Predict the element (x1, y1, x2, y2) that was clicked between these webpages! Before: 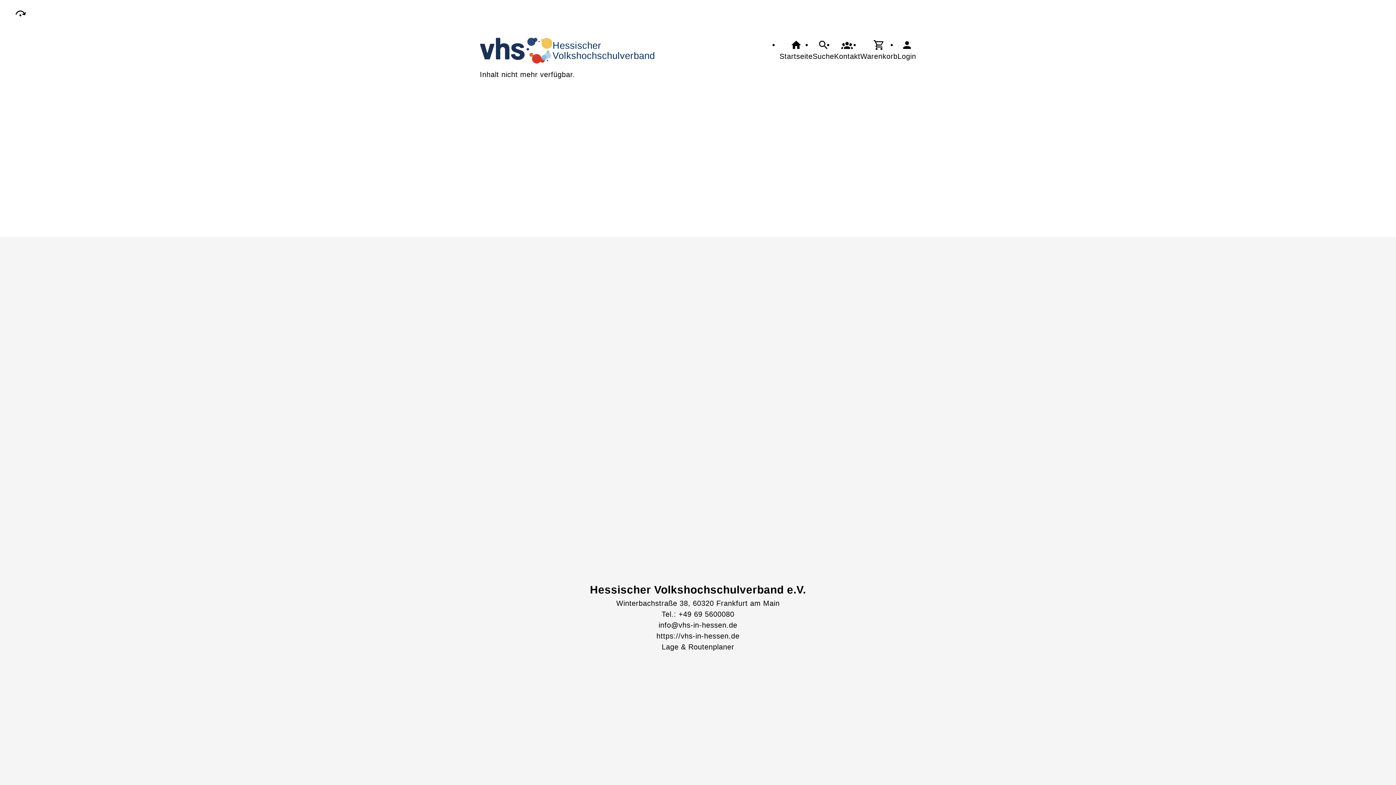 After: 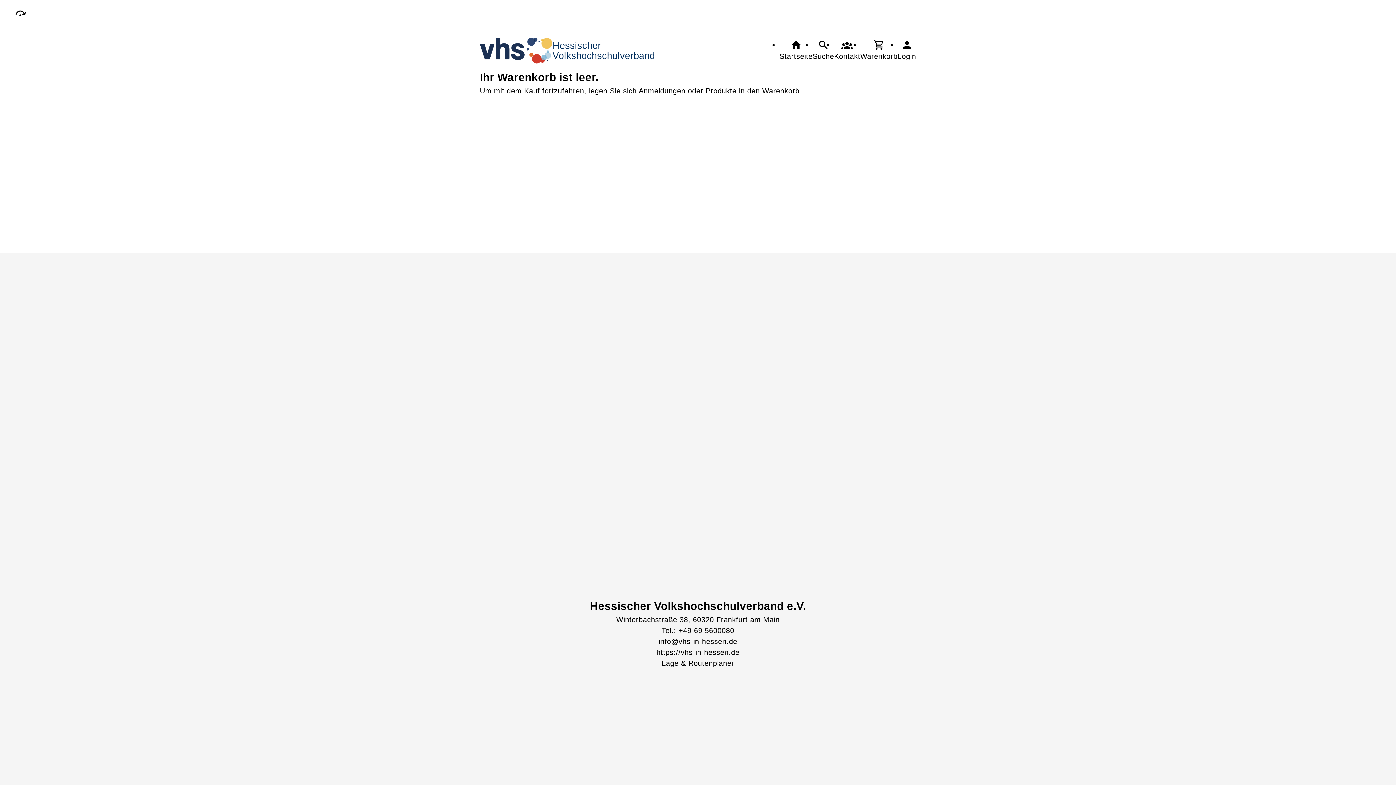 Action: bbox: (860, 39, 897, 61) label: Warenkorb